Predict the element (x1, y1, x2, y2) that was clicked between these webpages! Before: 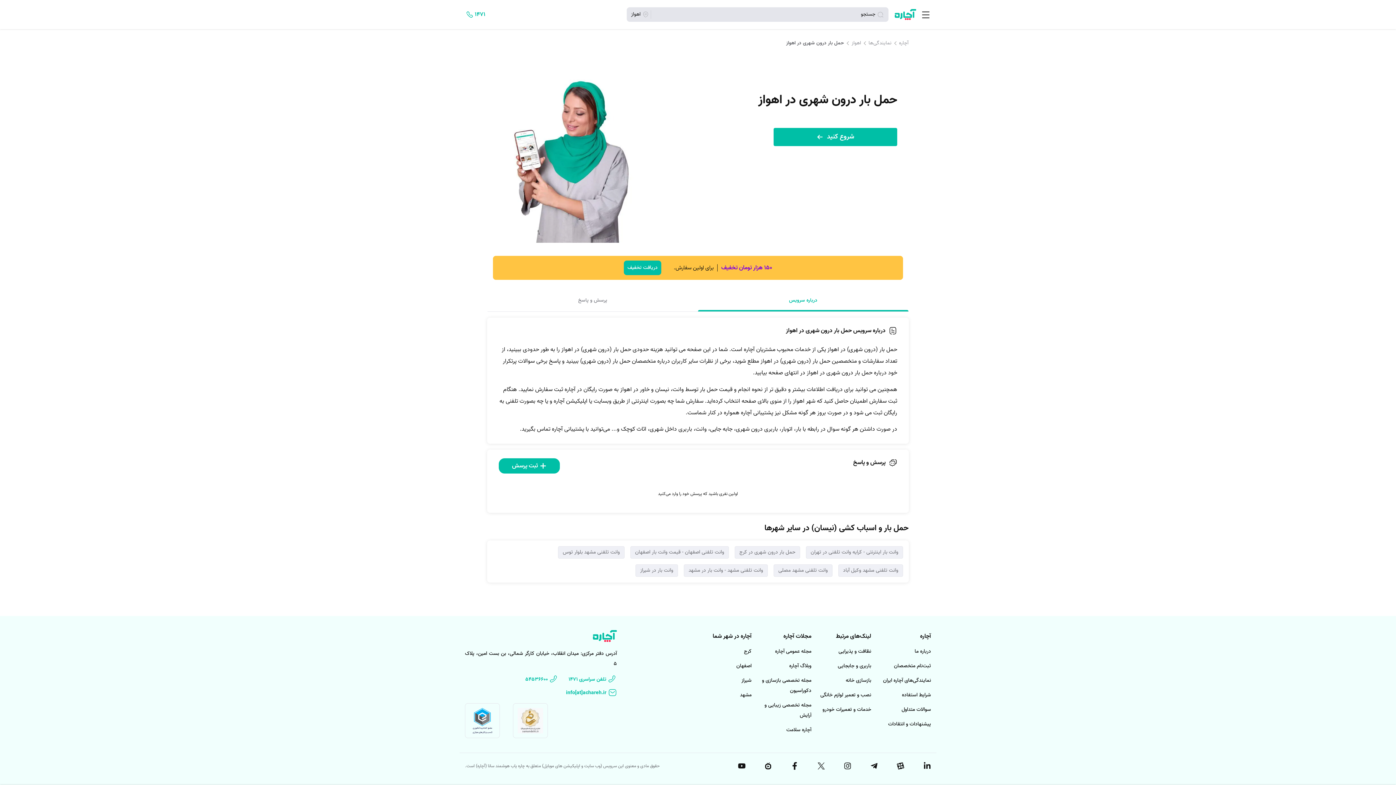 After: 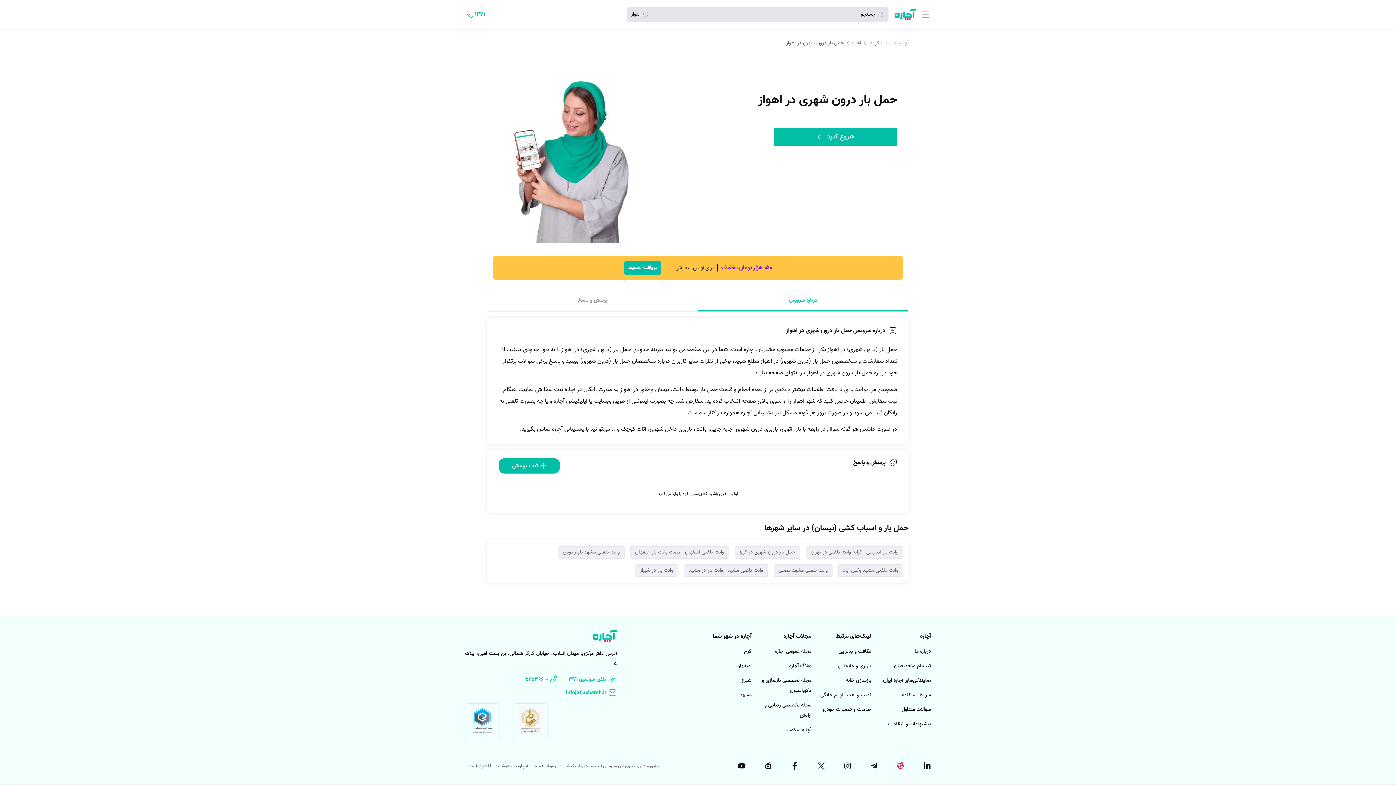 Action: bbox: (896, 762, 904, 770) label: آچاره در آپارات